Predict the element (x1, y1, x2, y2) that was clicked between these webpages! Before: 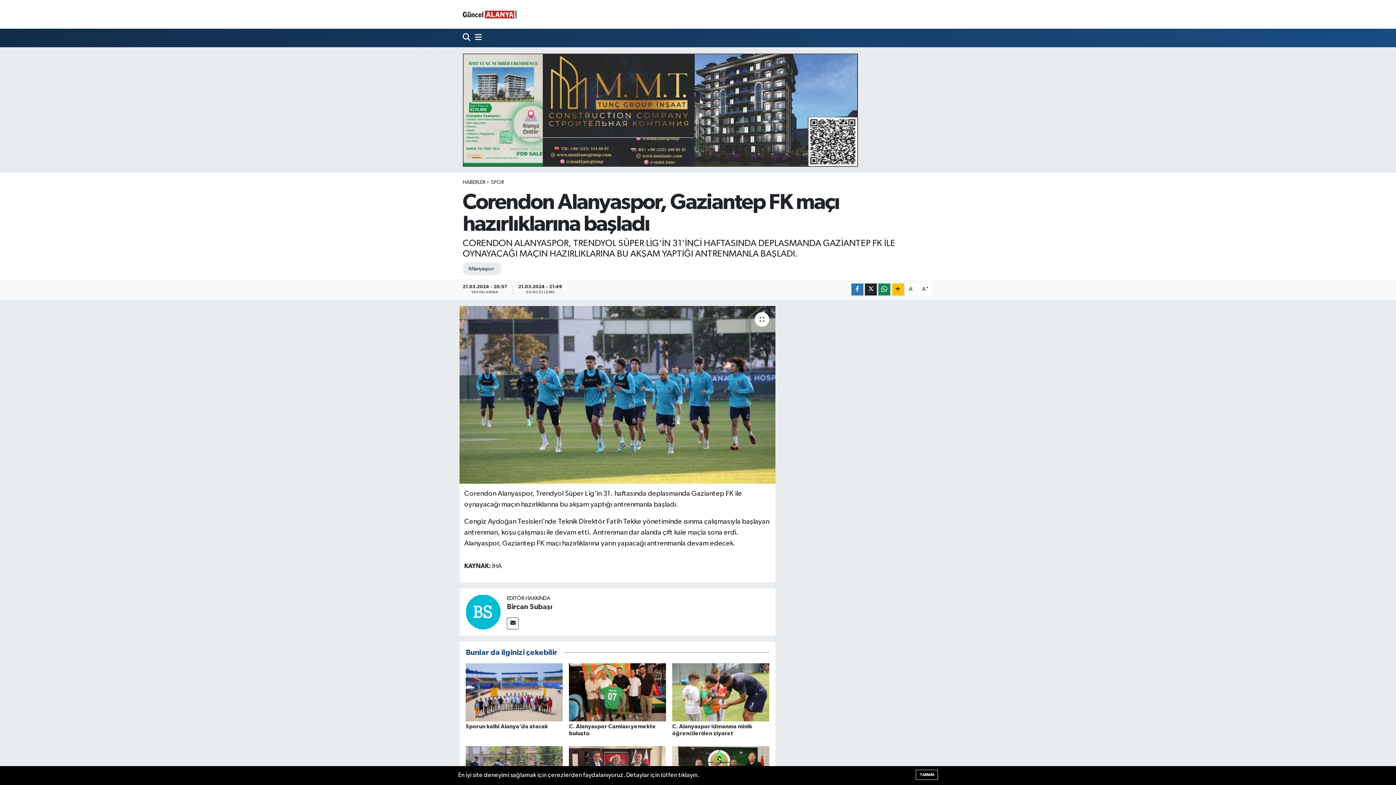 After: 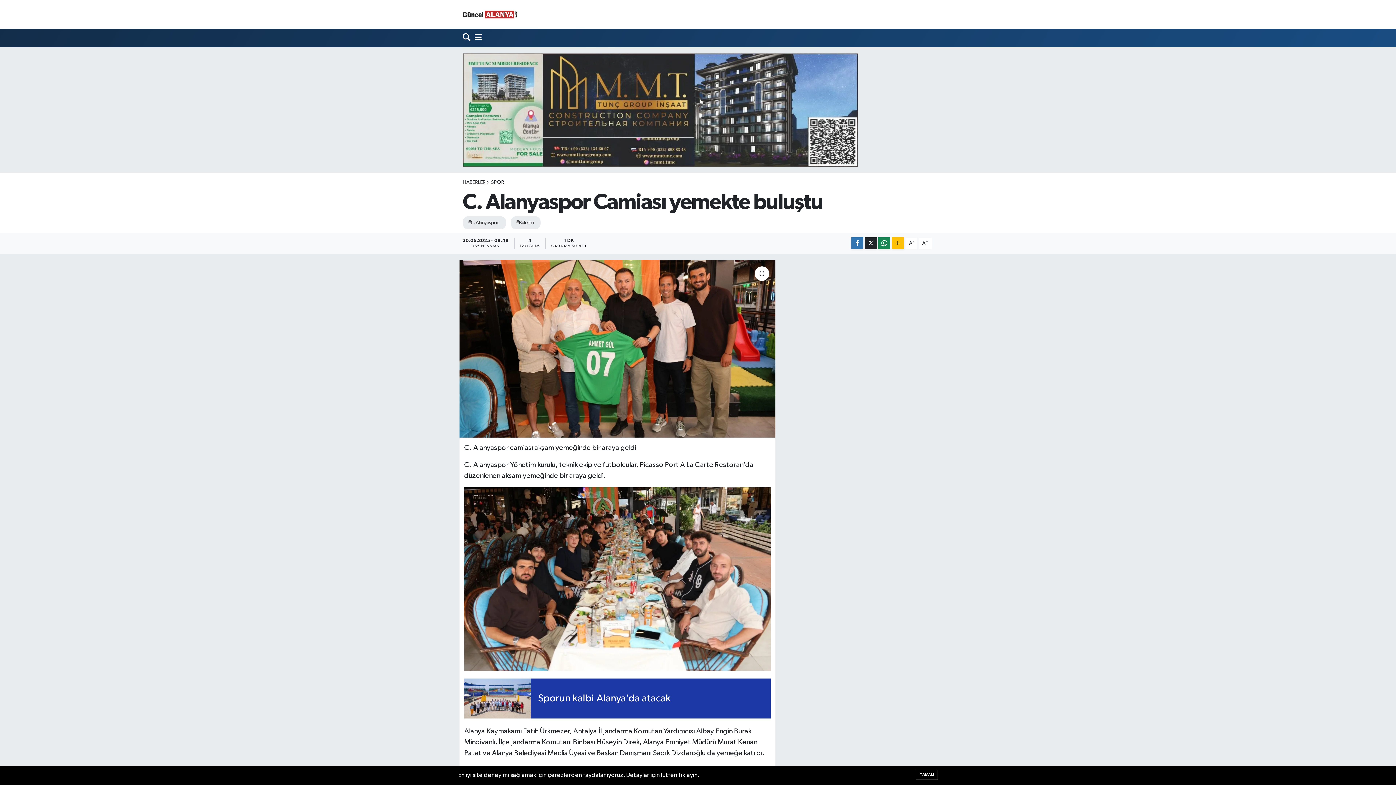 Action: bbox: (569, 689, 666, 695)